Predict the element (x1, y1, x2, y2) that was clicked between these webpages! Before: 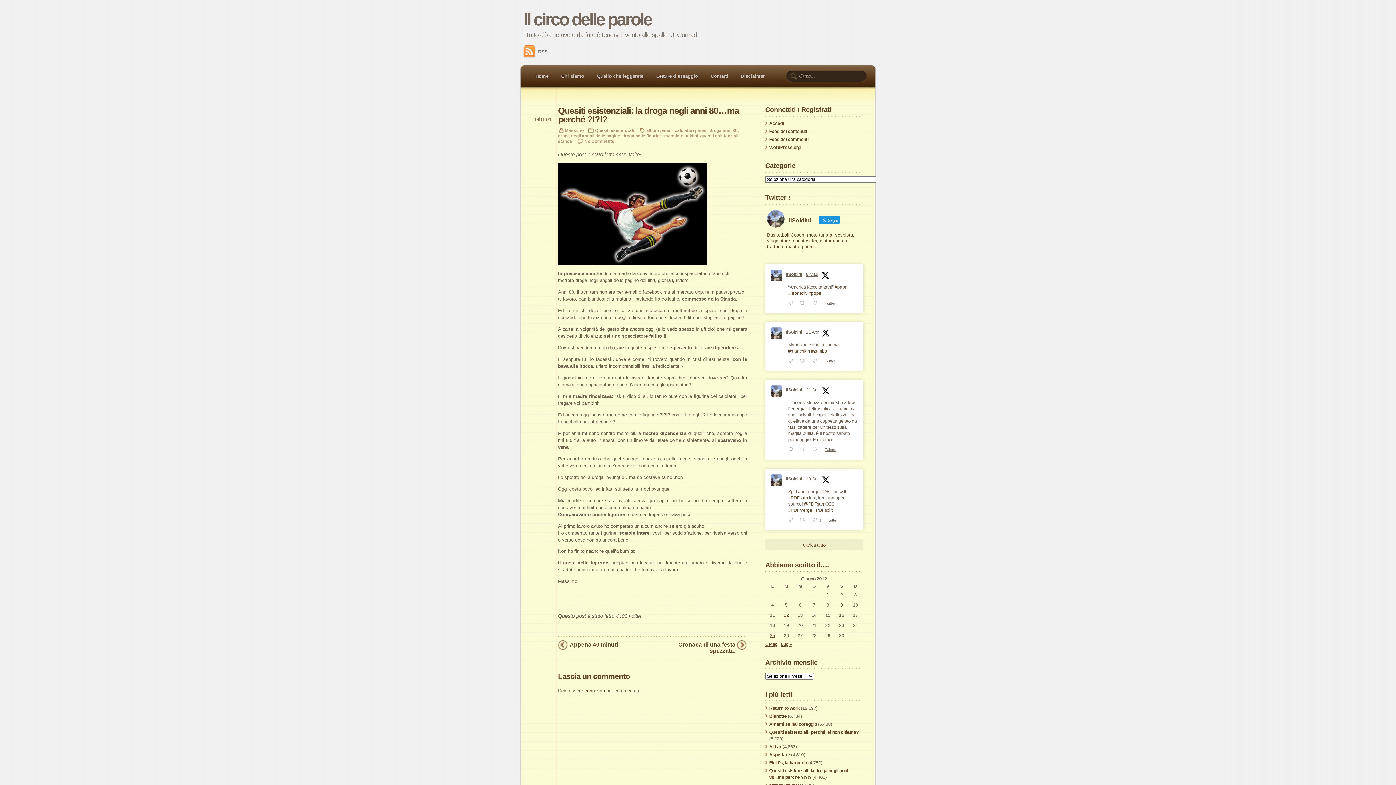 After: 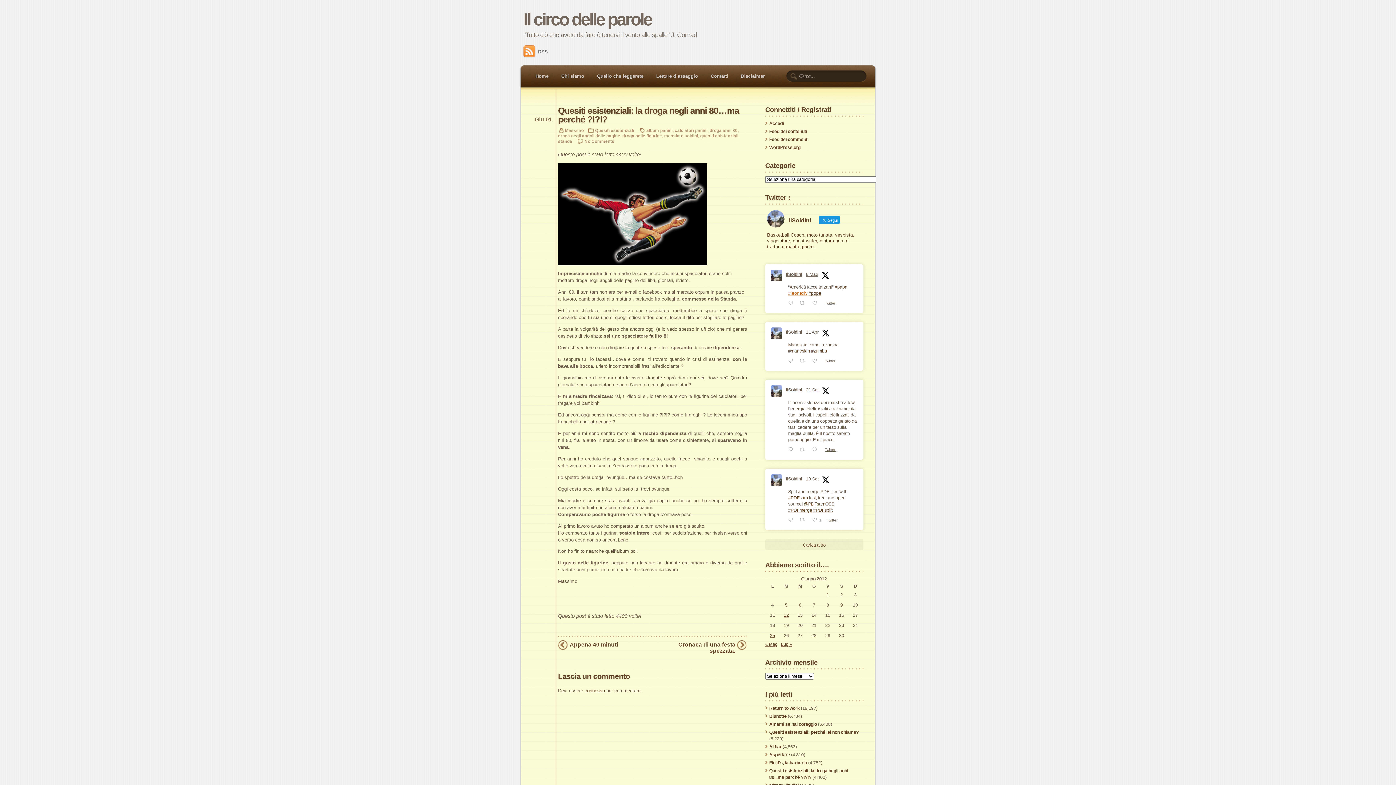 Action: bbox: (788, 290, 807, 295) label: #leonexiv